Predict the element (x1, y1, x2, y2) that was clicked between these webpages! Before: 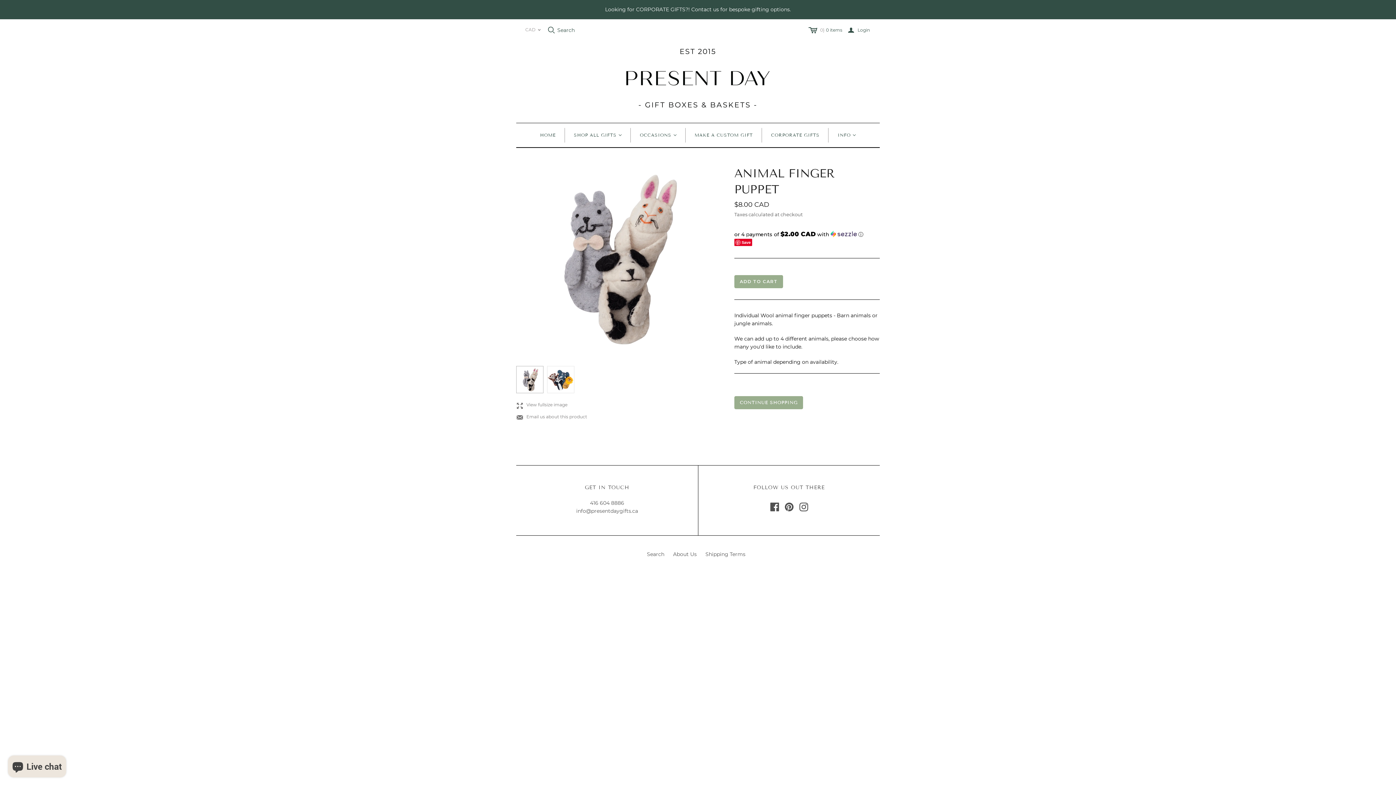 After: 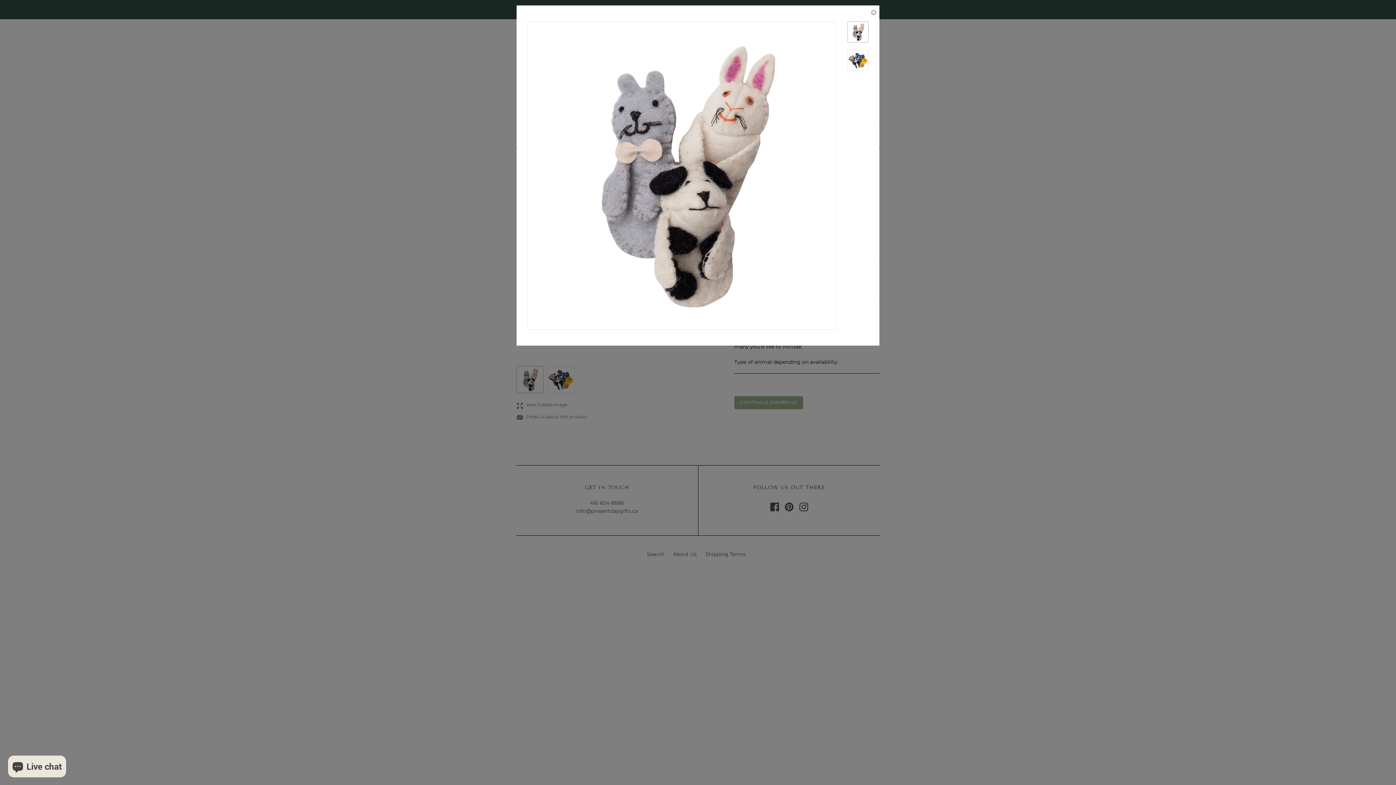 Action: bbox: (516, 402, 567, 408) label: l
View fullsize image